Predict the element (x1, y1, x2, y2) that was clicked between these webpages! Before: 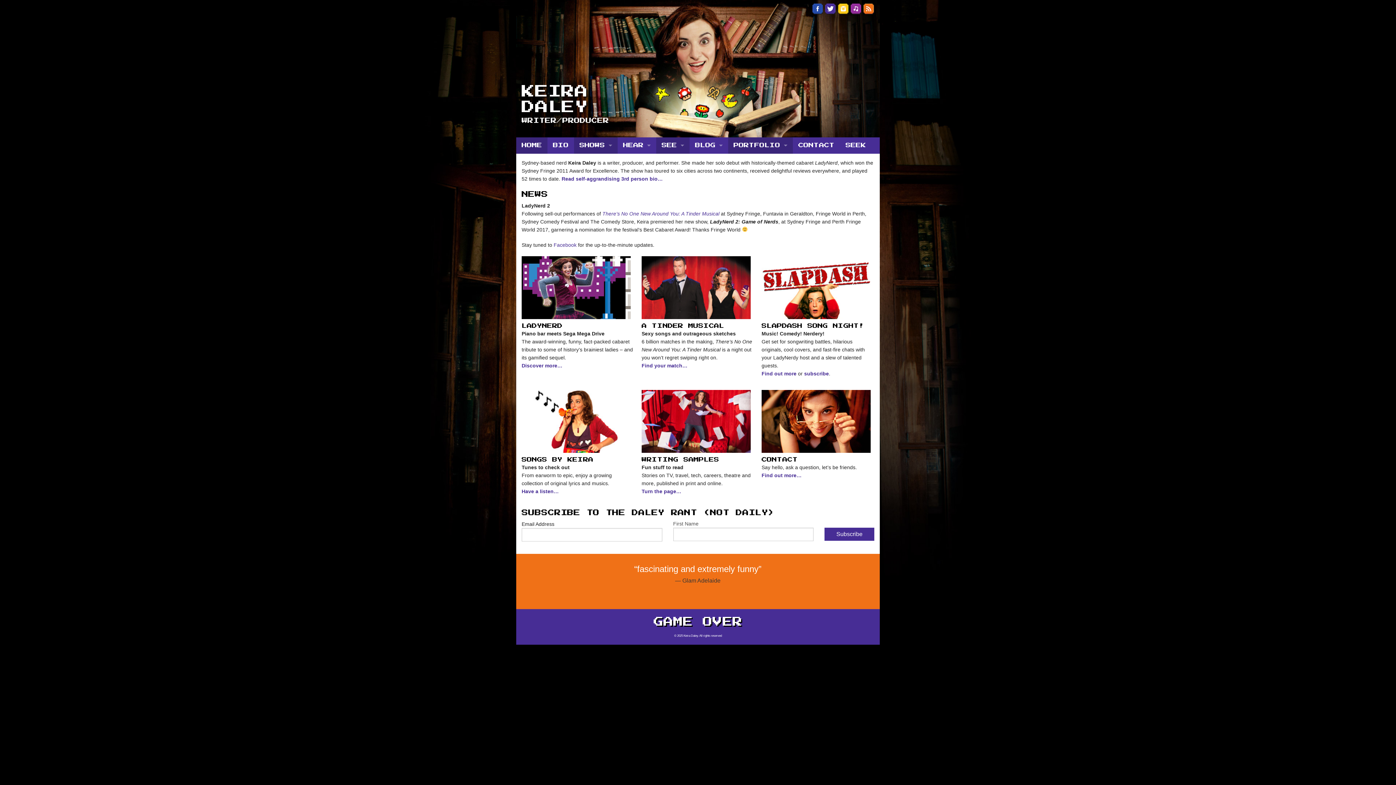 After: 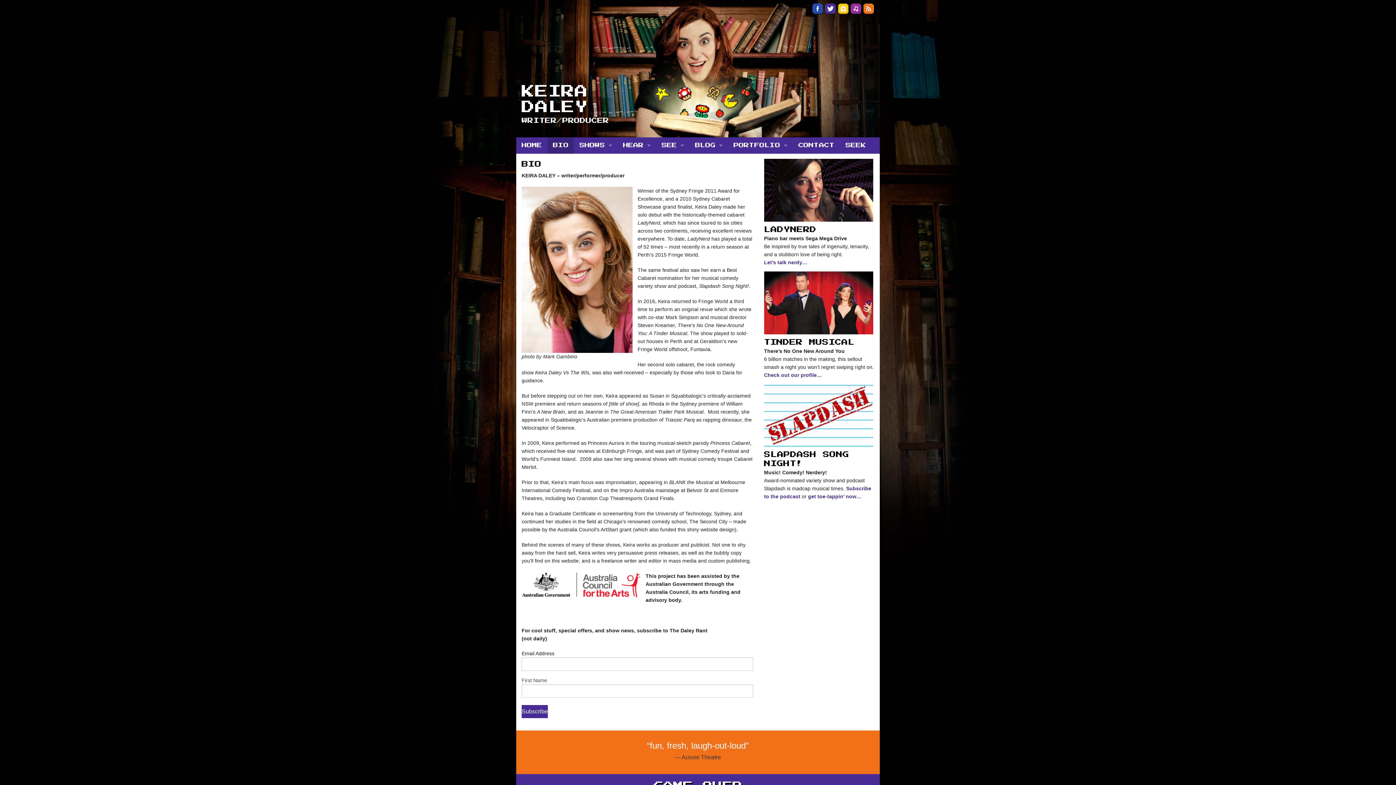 Action: label: BIO bbox: (547, 137, 574, 153)